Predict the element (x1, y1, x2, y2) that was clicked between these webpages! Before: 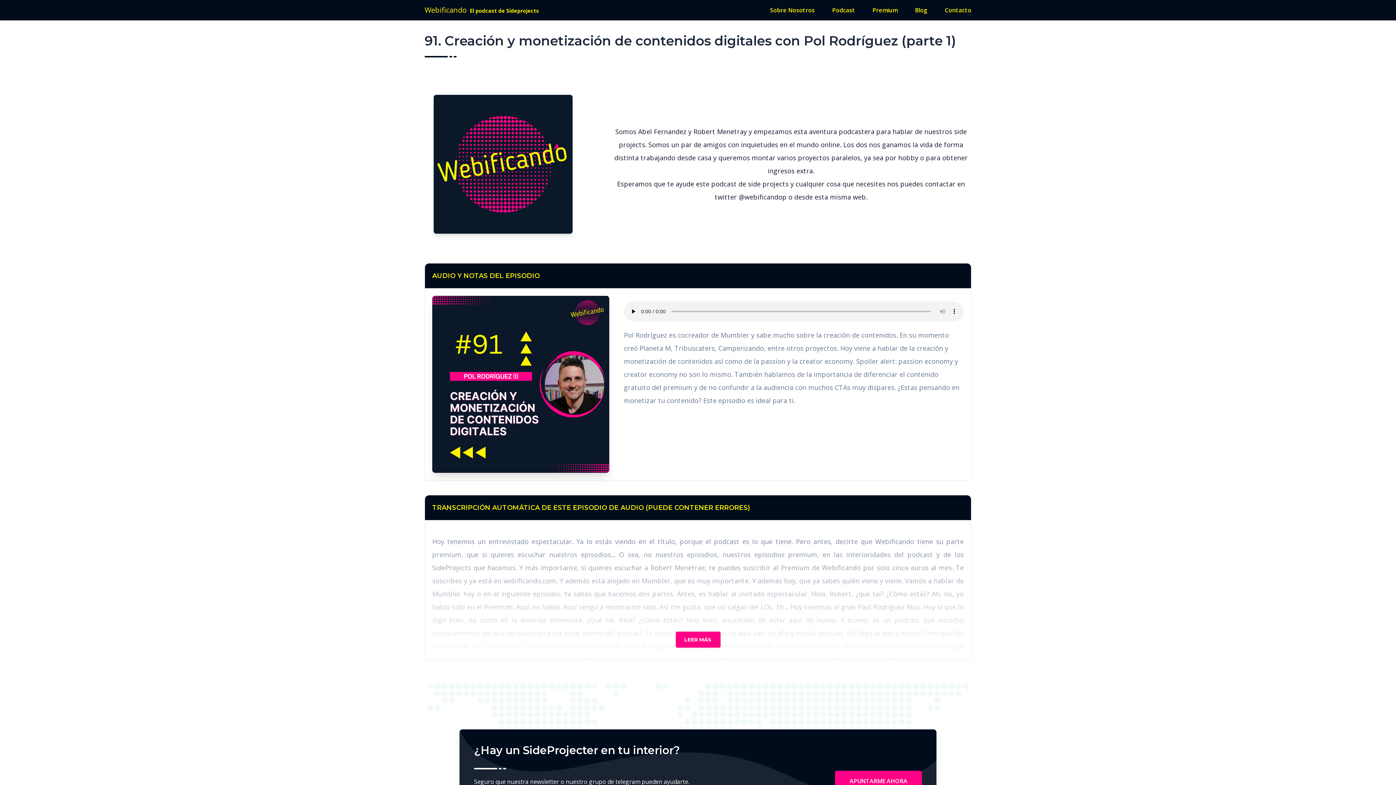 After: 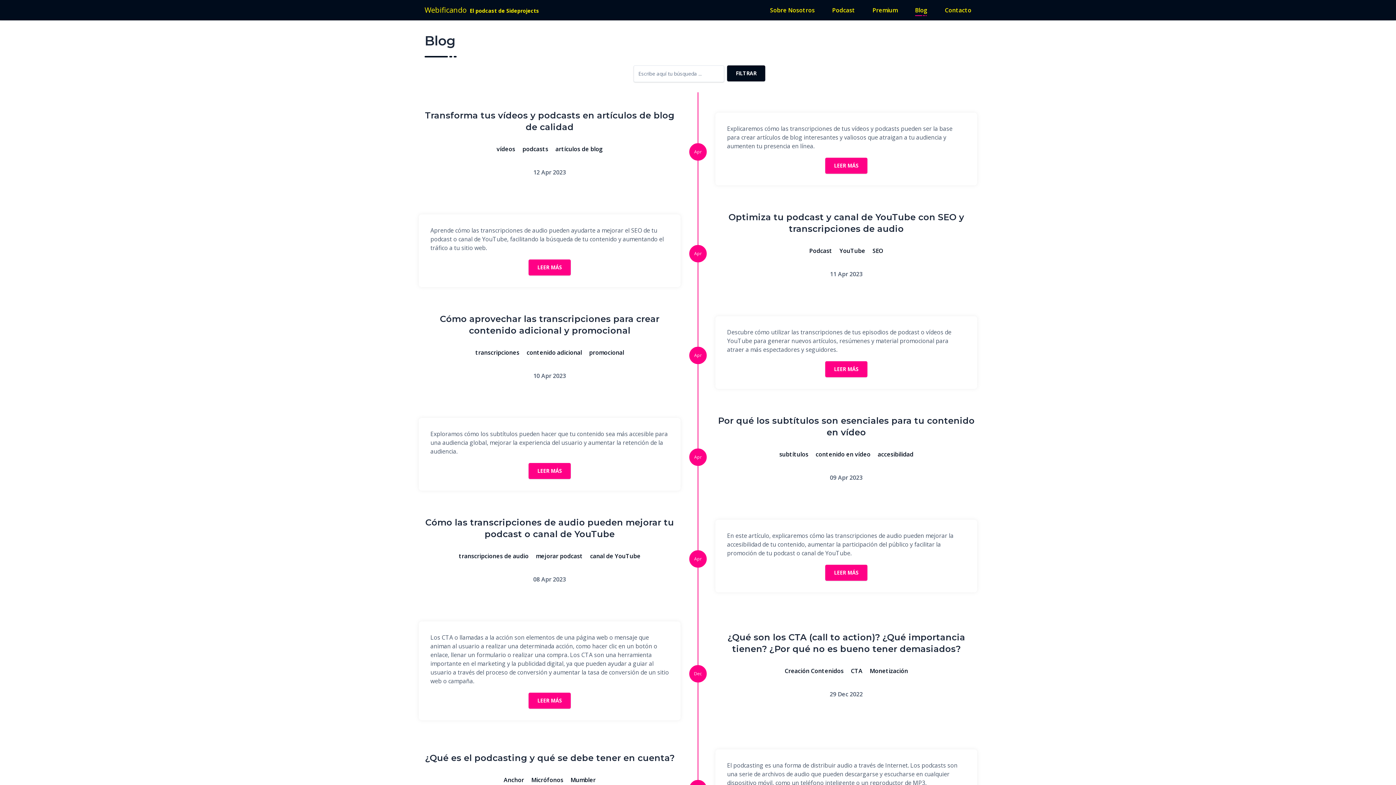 Action: bbox: (915, 4, 927, 16) label: Blog